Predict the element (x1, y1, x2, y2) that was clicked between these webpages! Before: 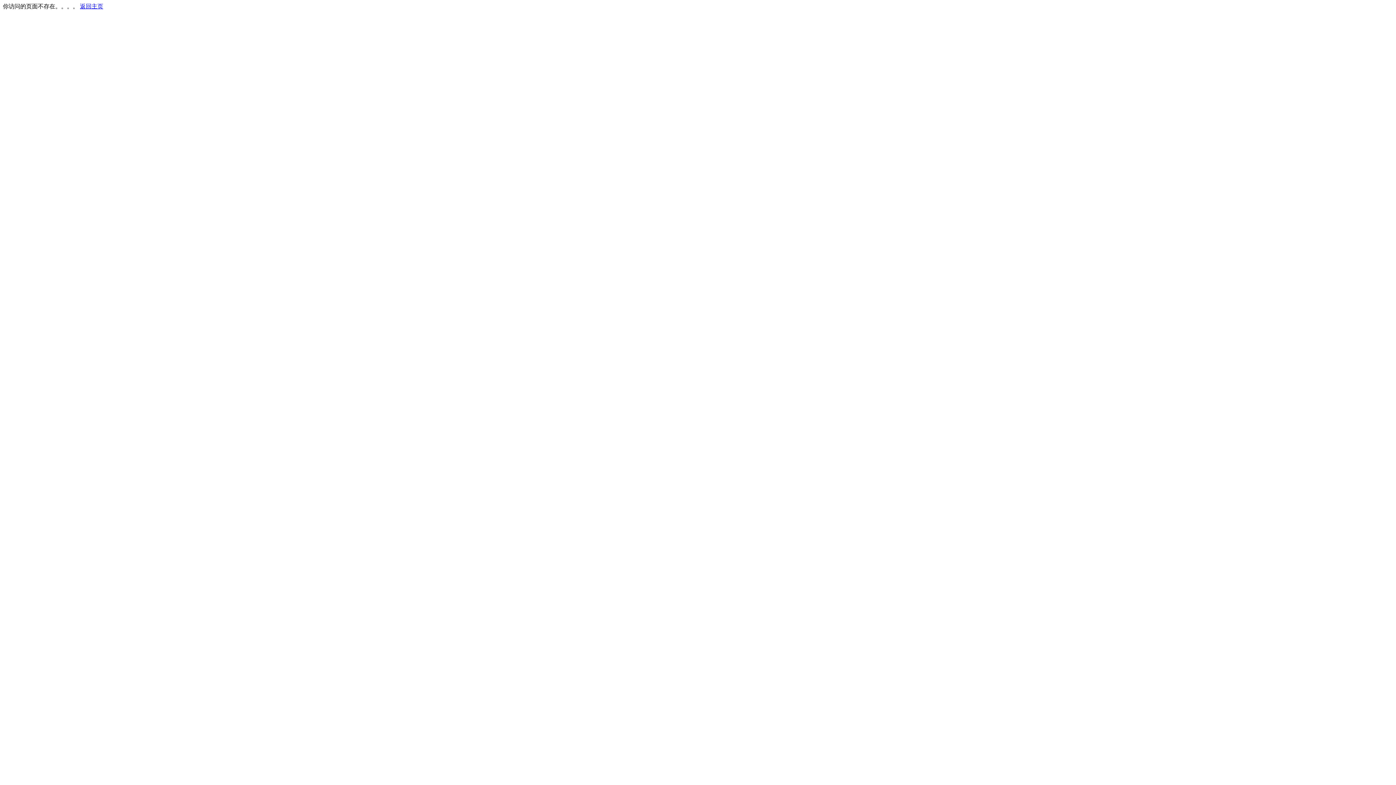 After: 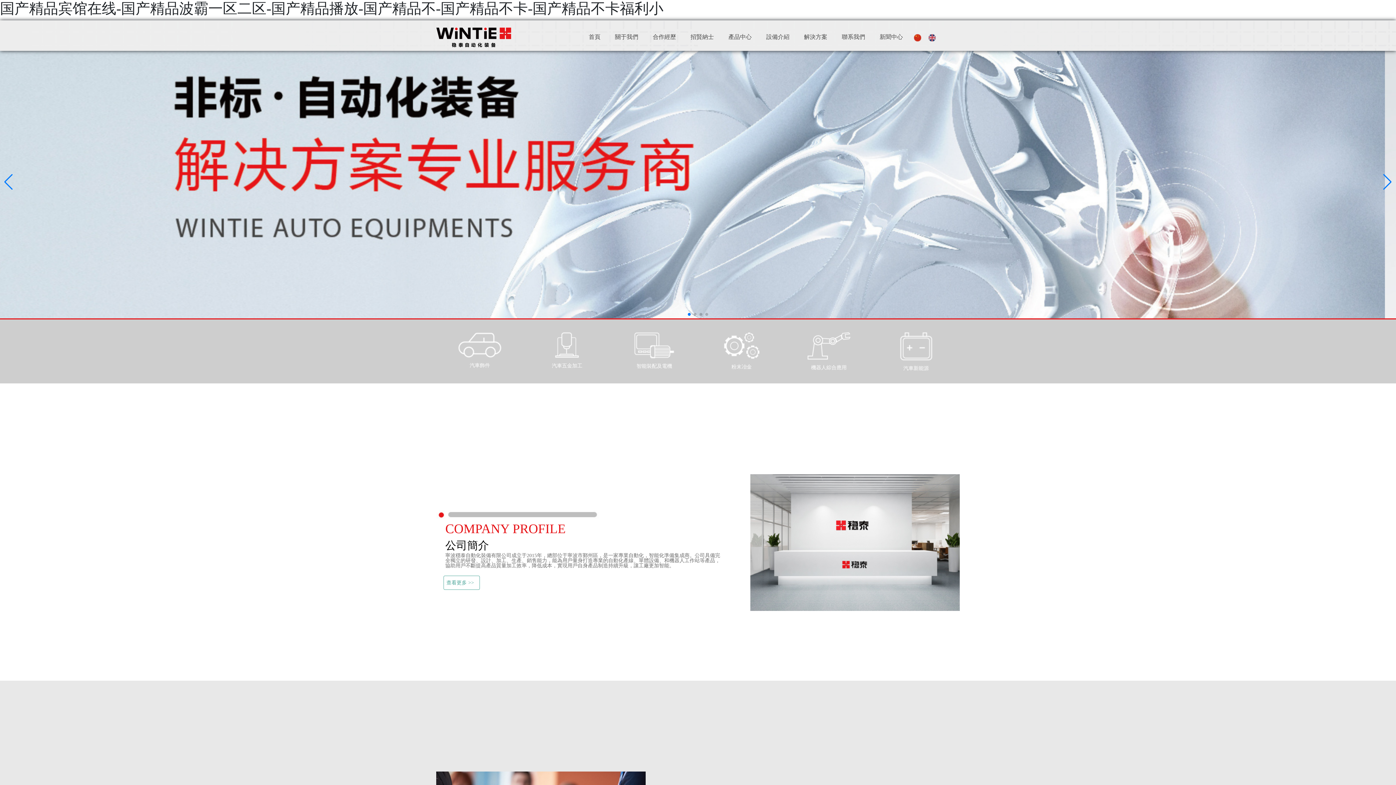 Action: label: 返回主页 bbox: (80, 3, 103, 9)